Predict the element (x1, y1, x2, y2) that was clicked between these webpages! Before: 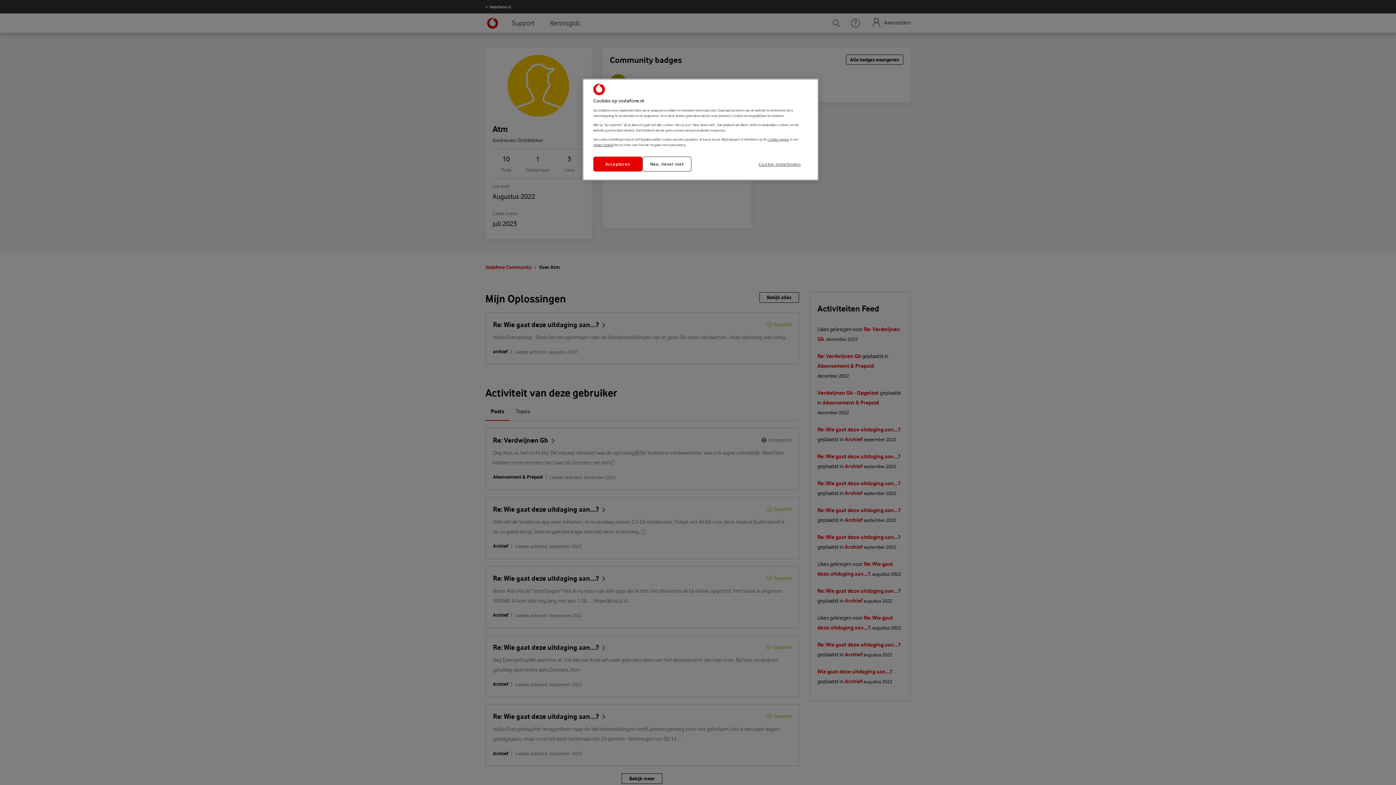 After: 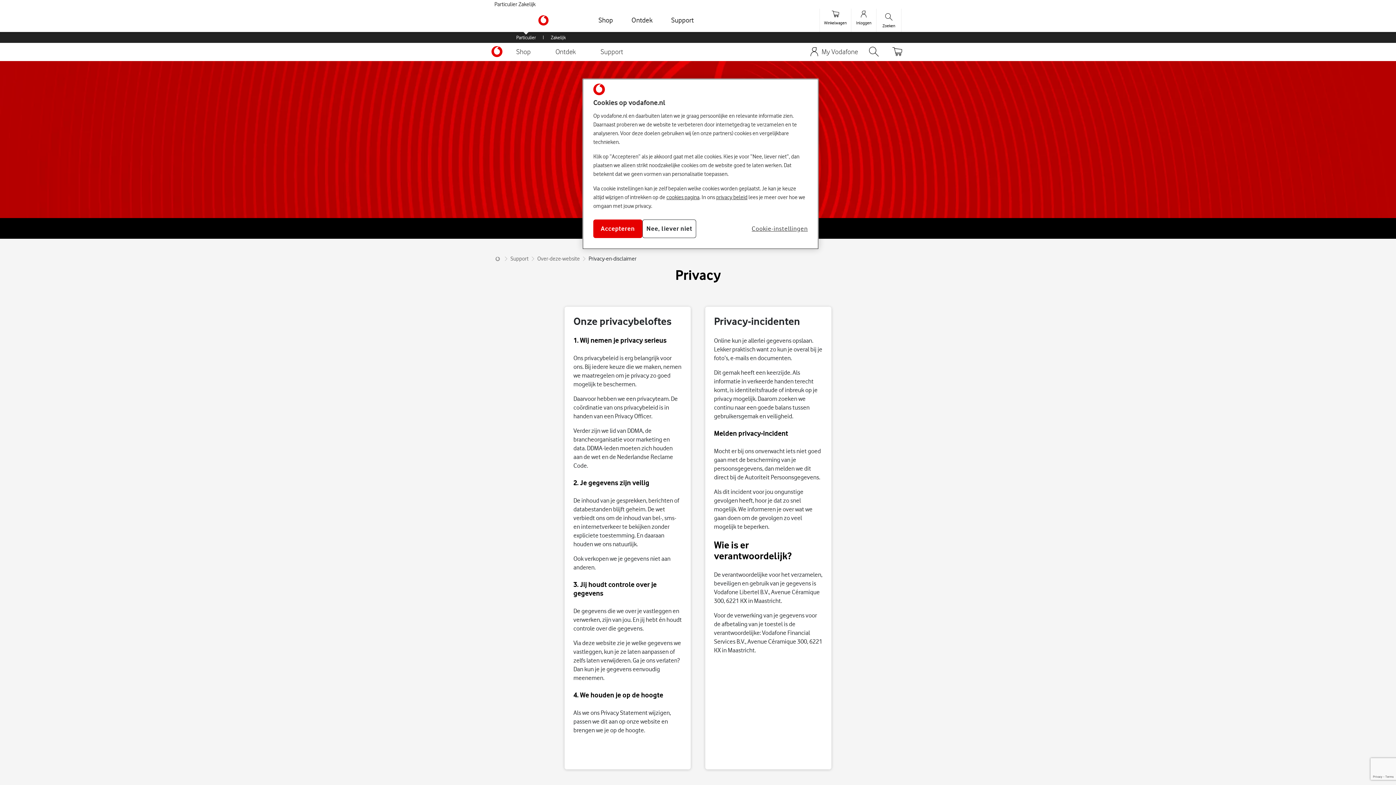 Action: bbox: (593, 142, 613, 146) label: privacy beleid